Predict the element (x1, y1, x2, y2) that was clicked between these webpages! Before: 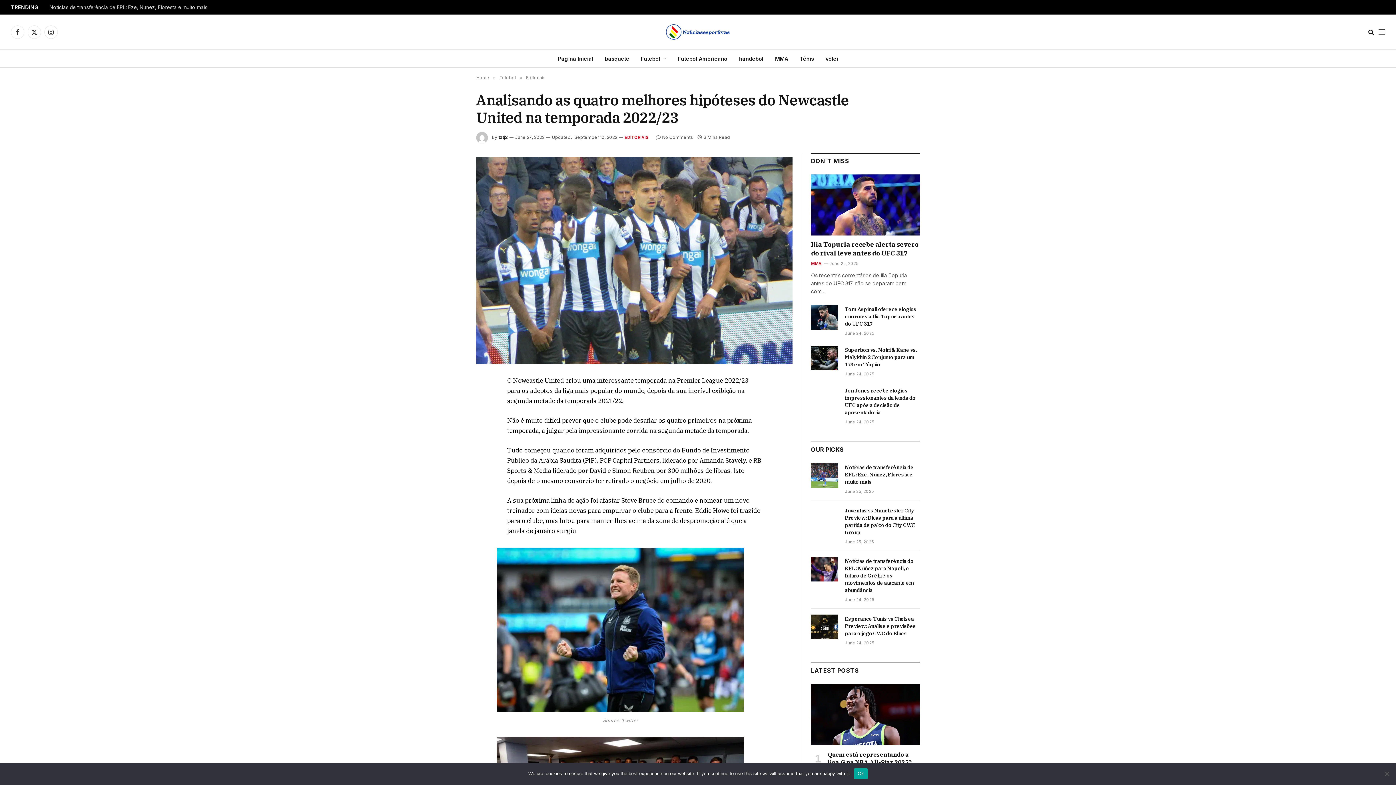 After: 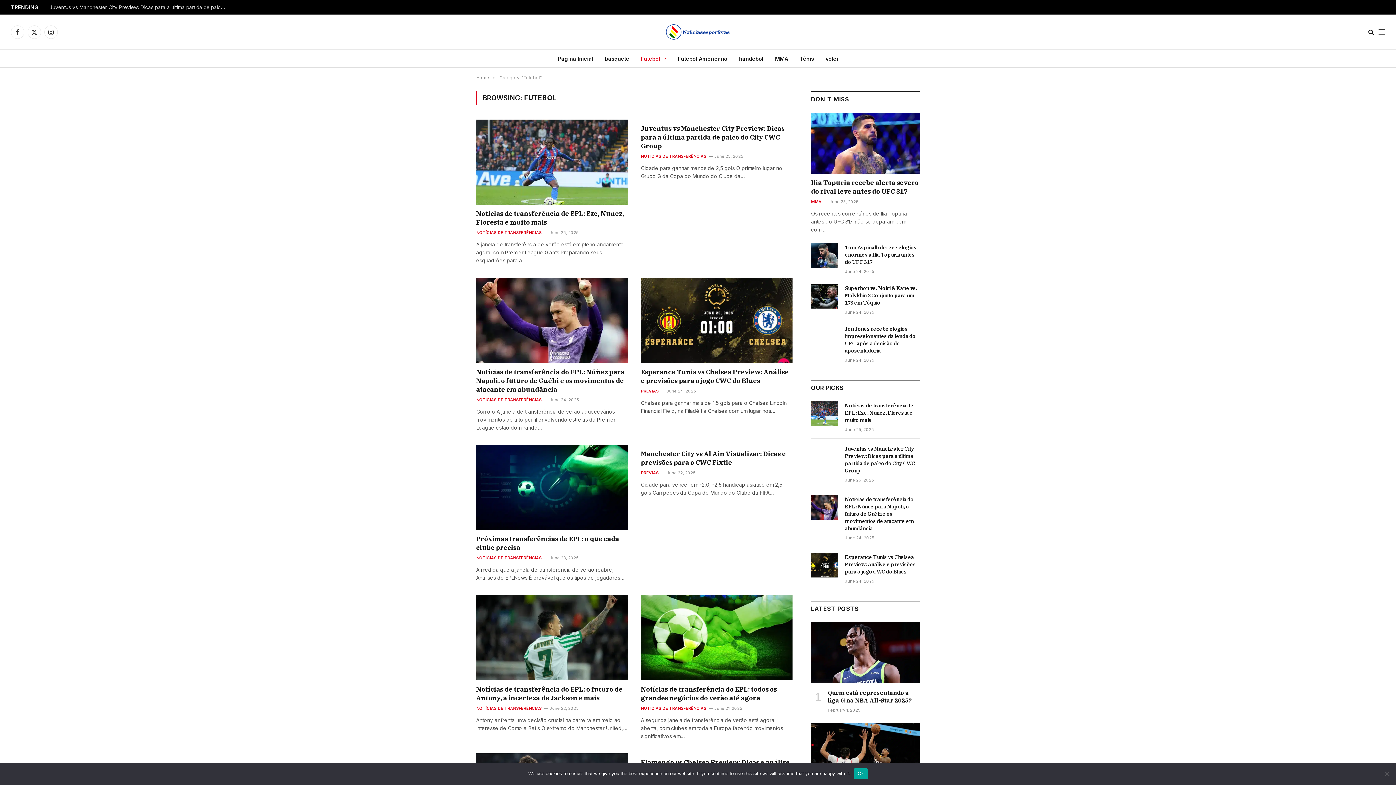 Action: label: Futebol bbox: (499, 74, 516, 80)